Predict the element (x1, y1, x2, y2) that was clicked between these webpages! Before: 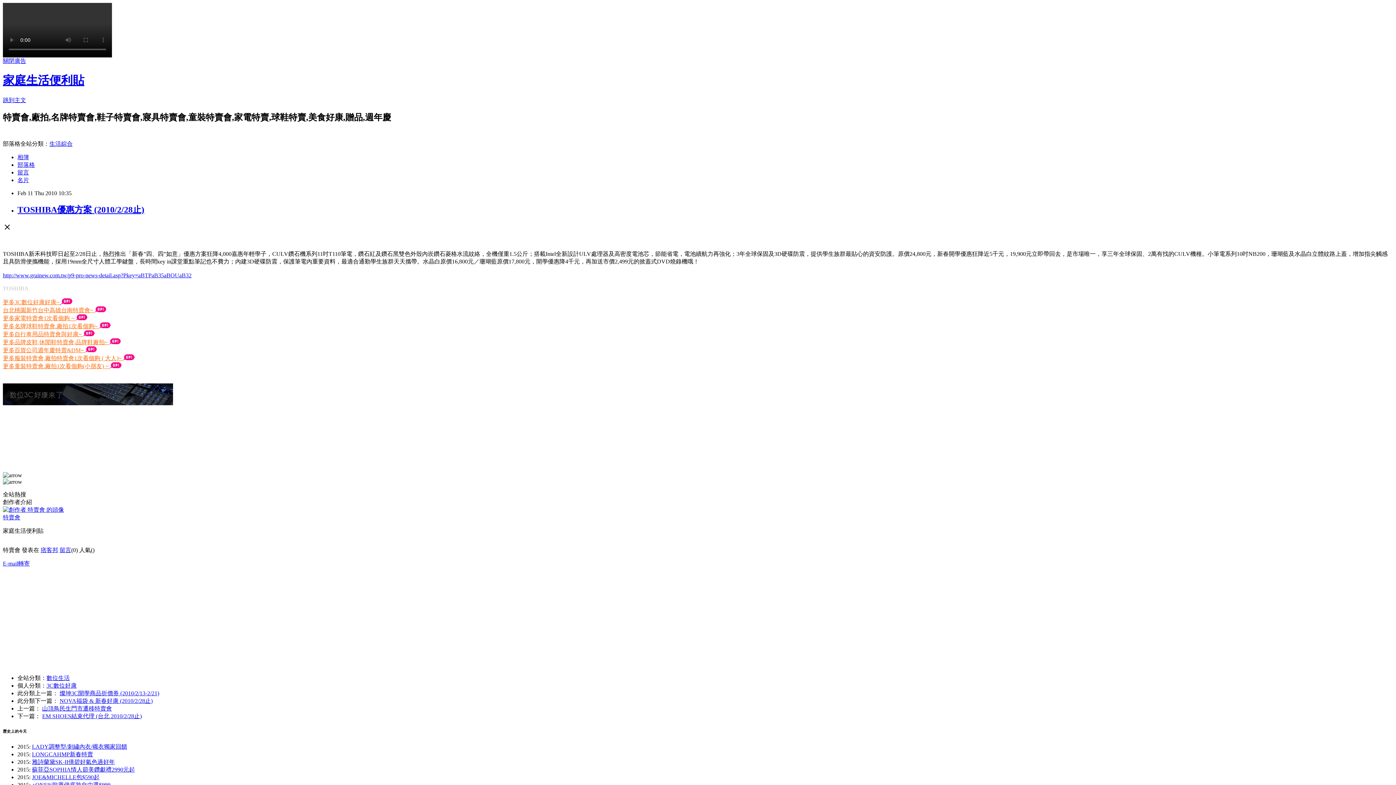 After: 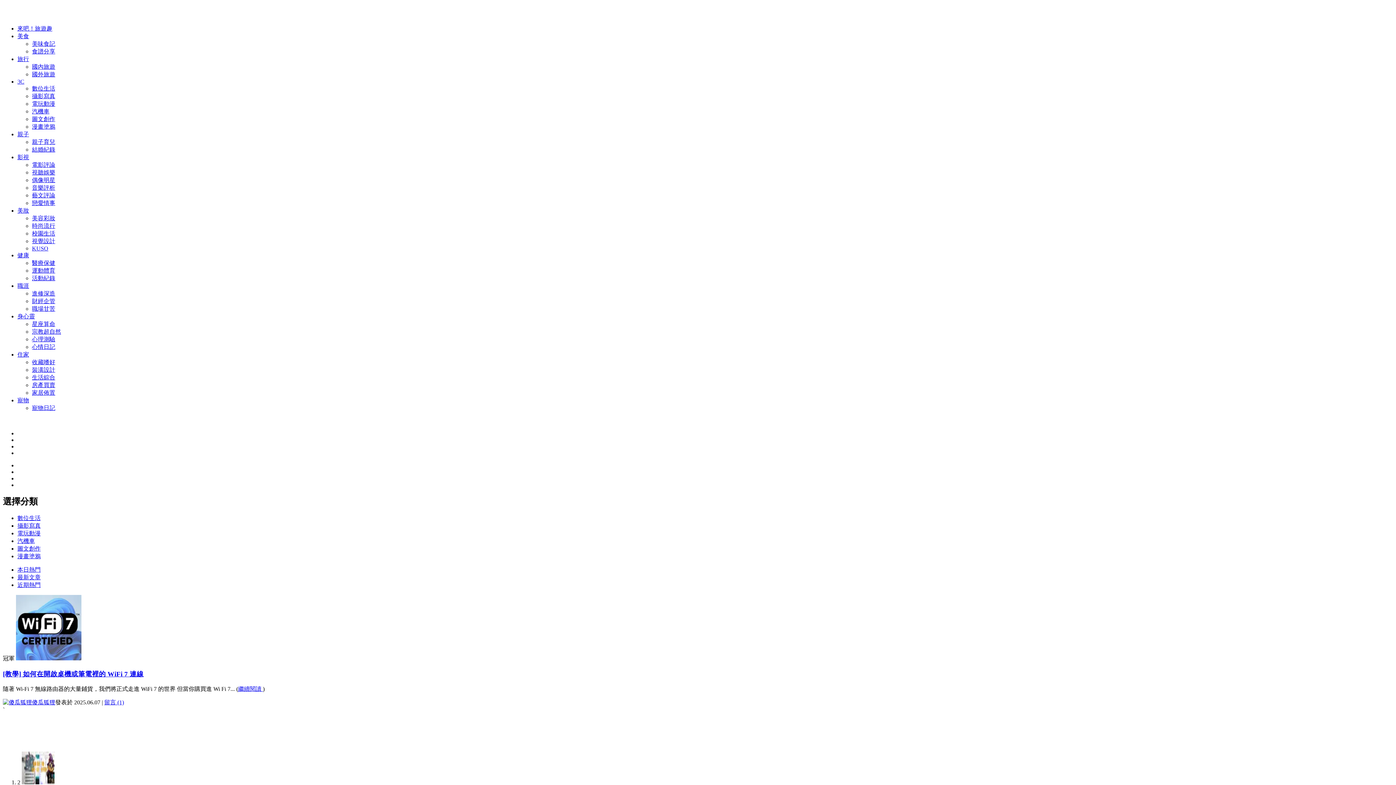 Action: label: 數位生活 bbox: (46, 675, 69, 681)